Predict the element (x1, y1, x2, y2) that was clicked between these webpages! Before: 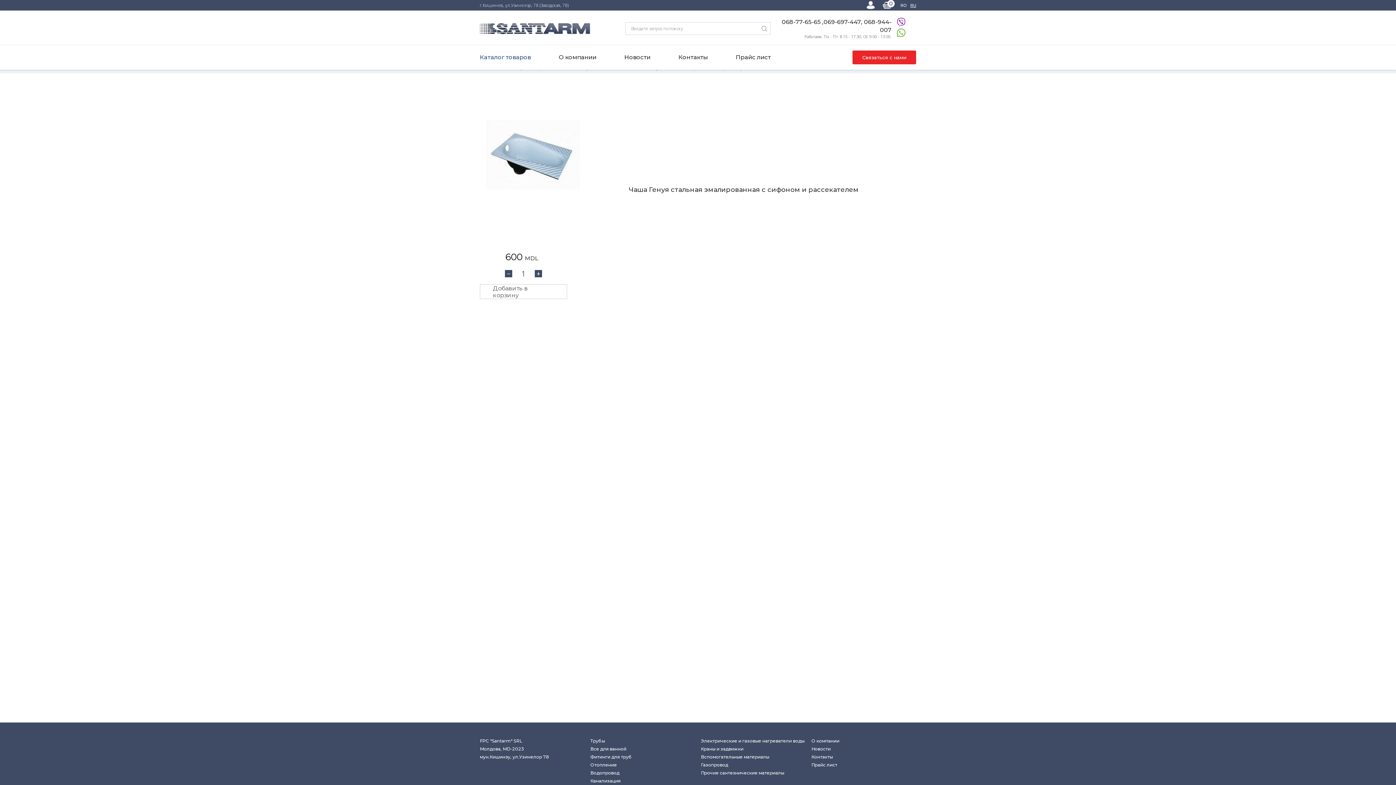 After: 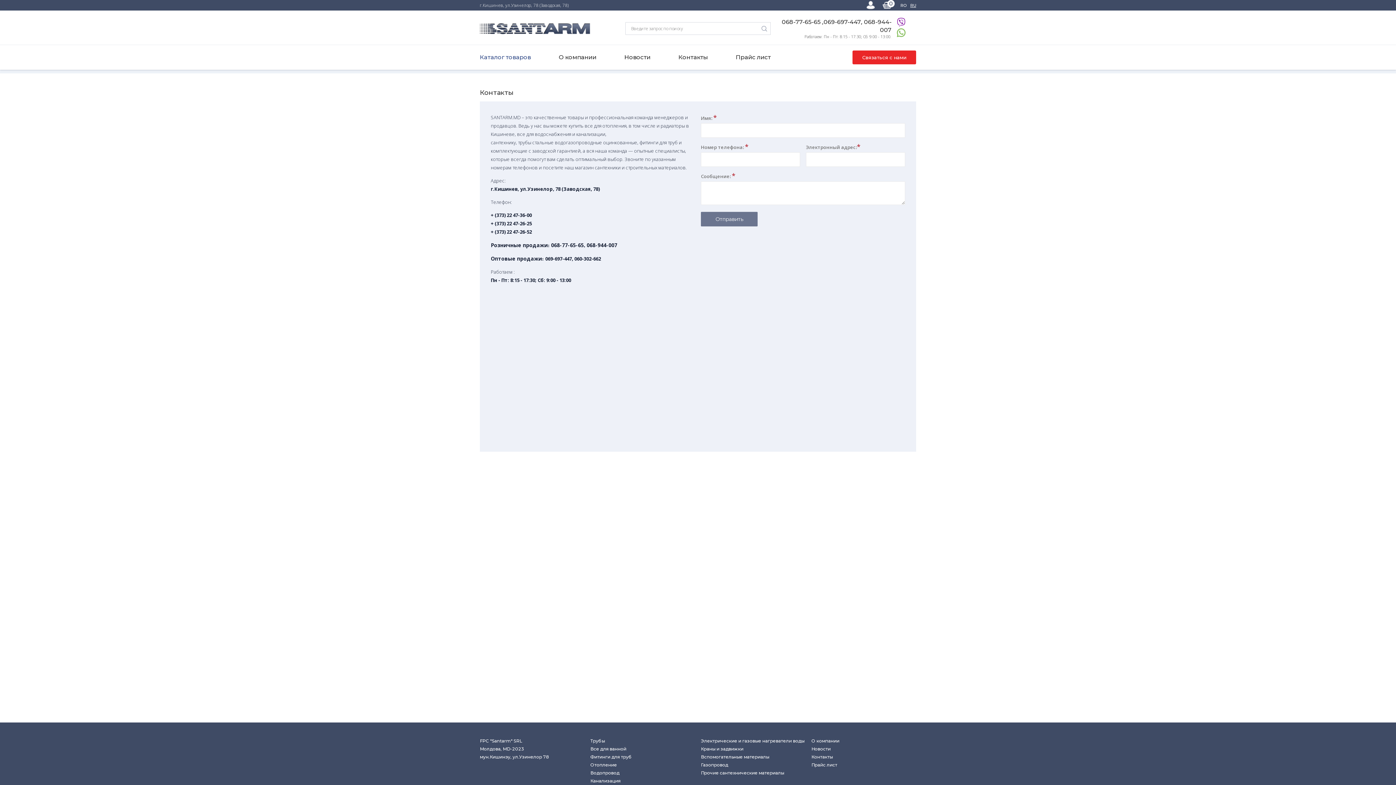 Action: label: Контакты bbox: (811, 753, 833, 761)